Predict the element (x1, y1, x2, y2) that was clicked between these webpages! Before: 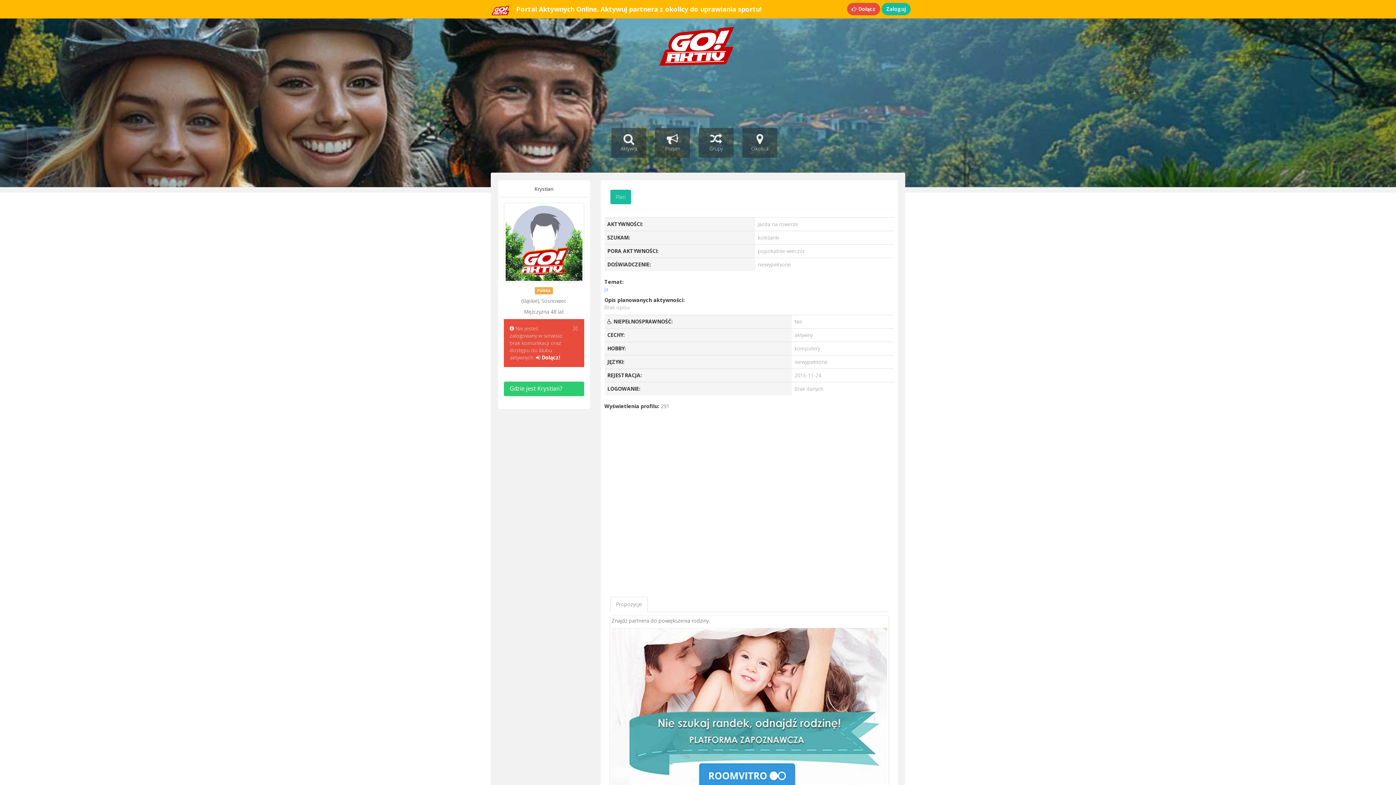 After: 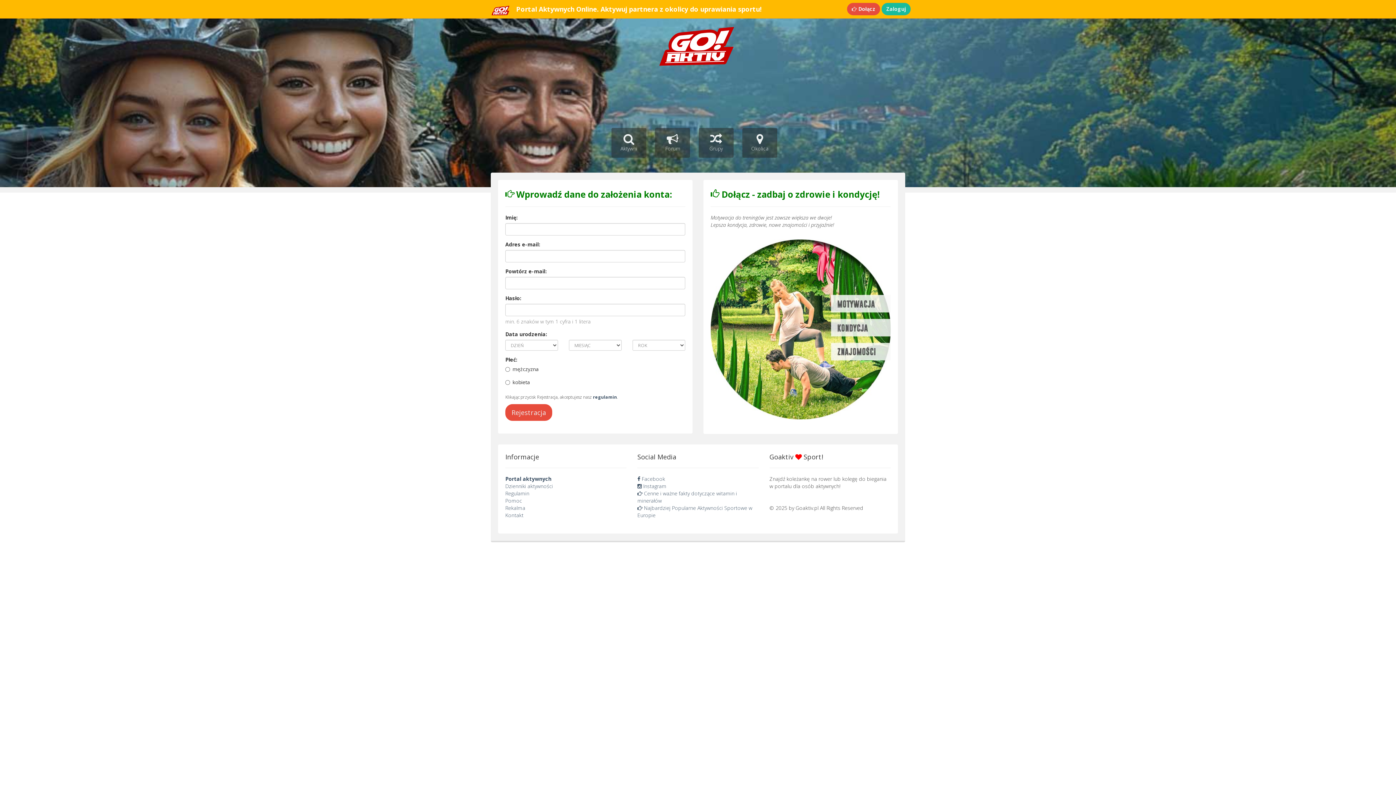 Action: bbox: (847, 2, 880, 15) label:  Dołącz